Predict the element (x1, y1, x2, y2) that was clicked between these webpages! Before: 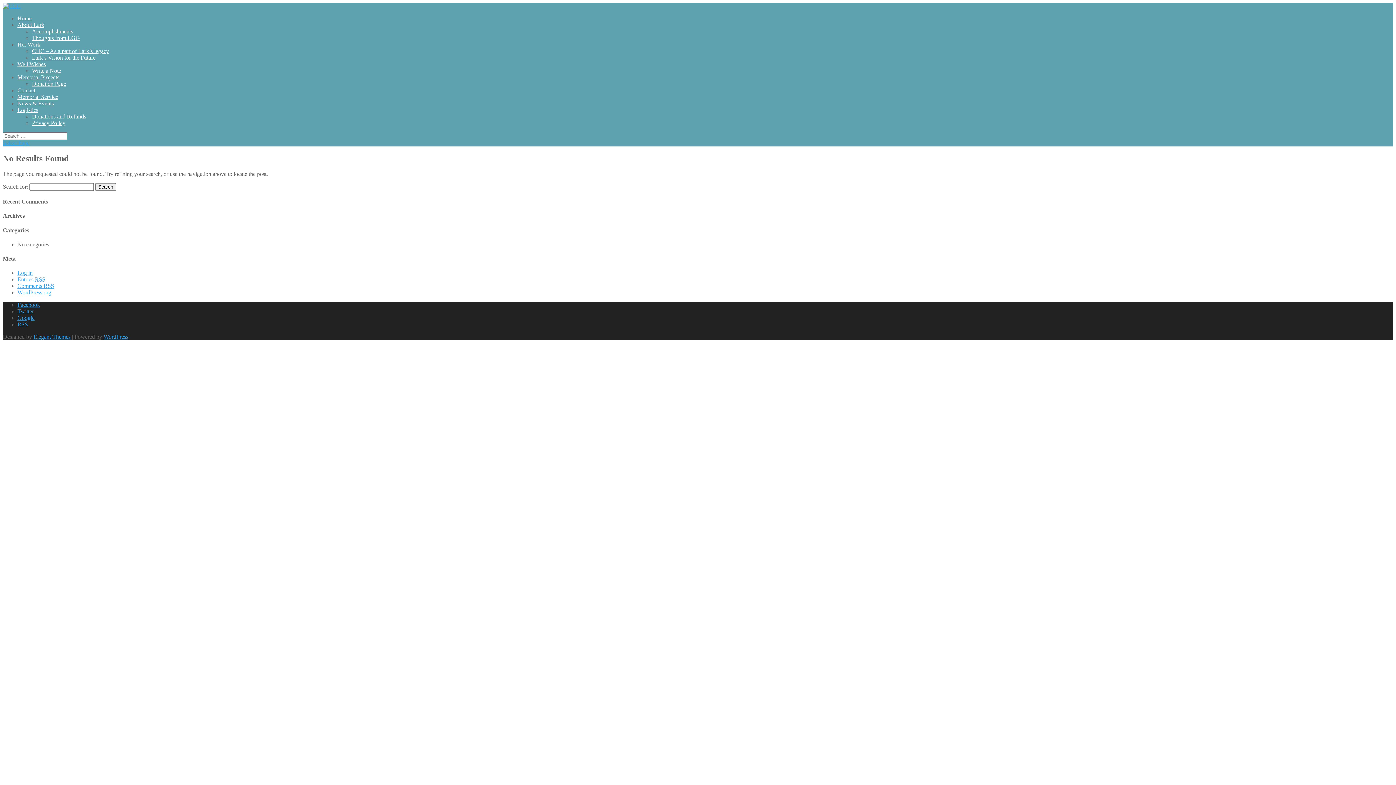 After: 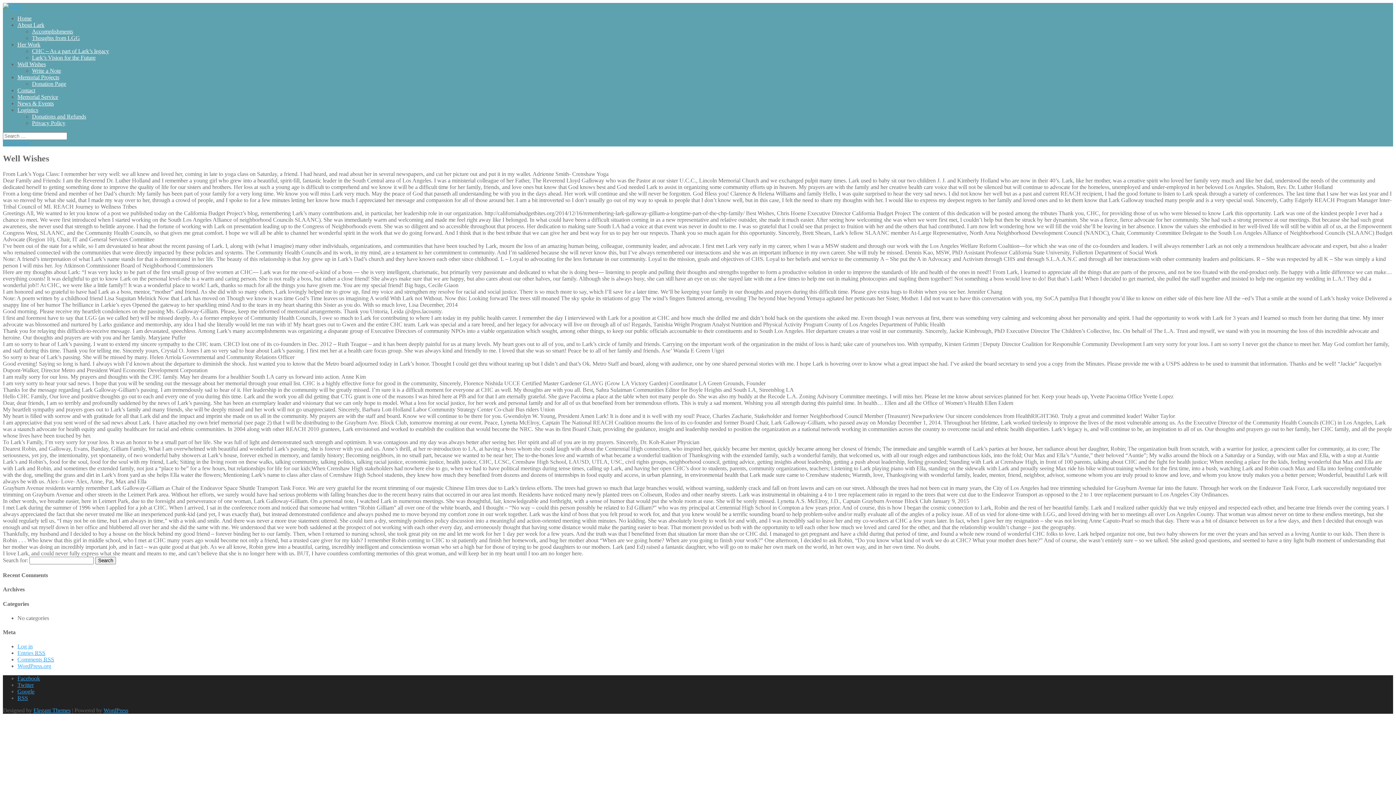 Action: bbox: (17, 61, 45, 67) label: Well Wishes